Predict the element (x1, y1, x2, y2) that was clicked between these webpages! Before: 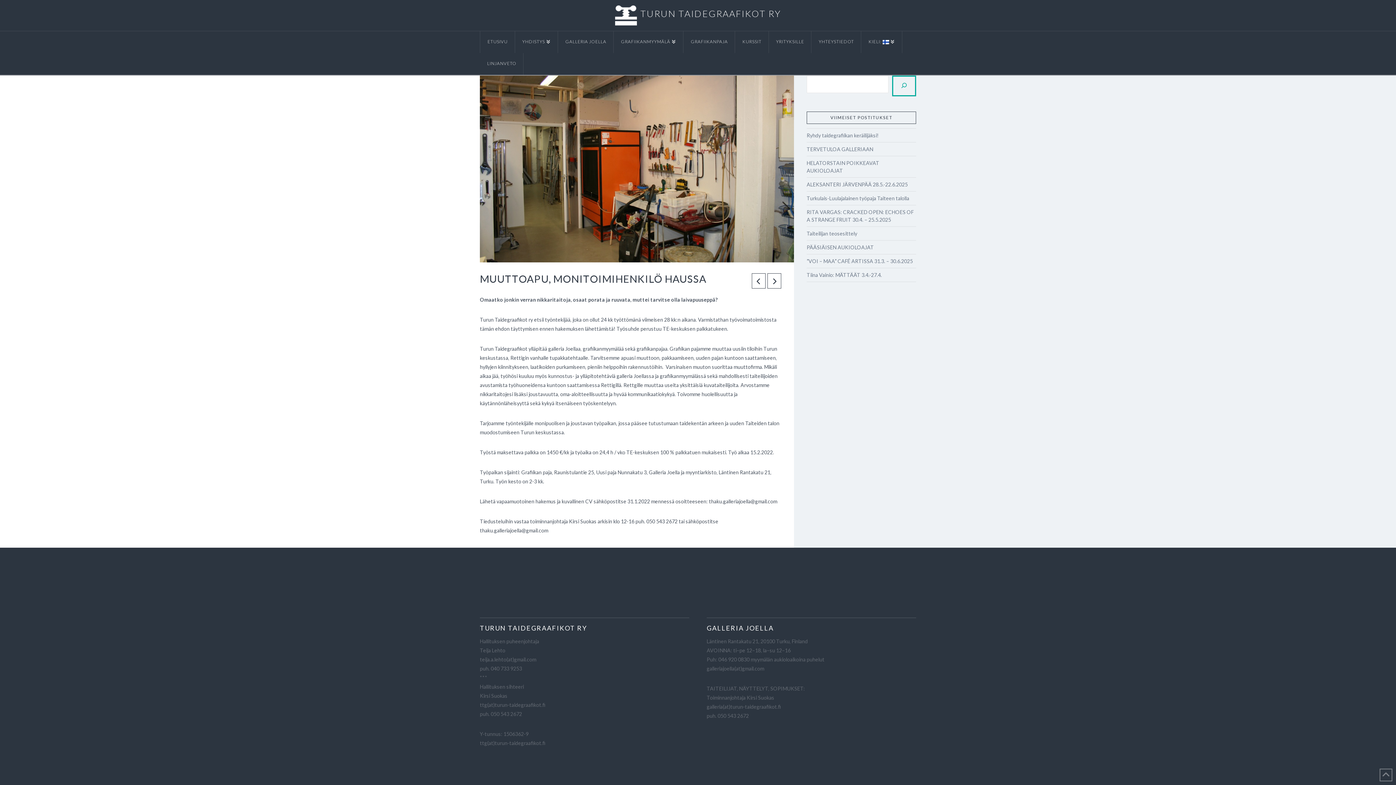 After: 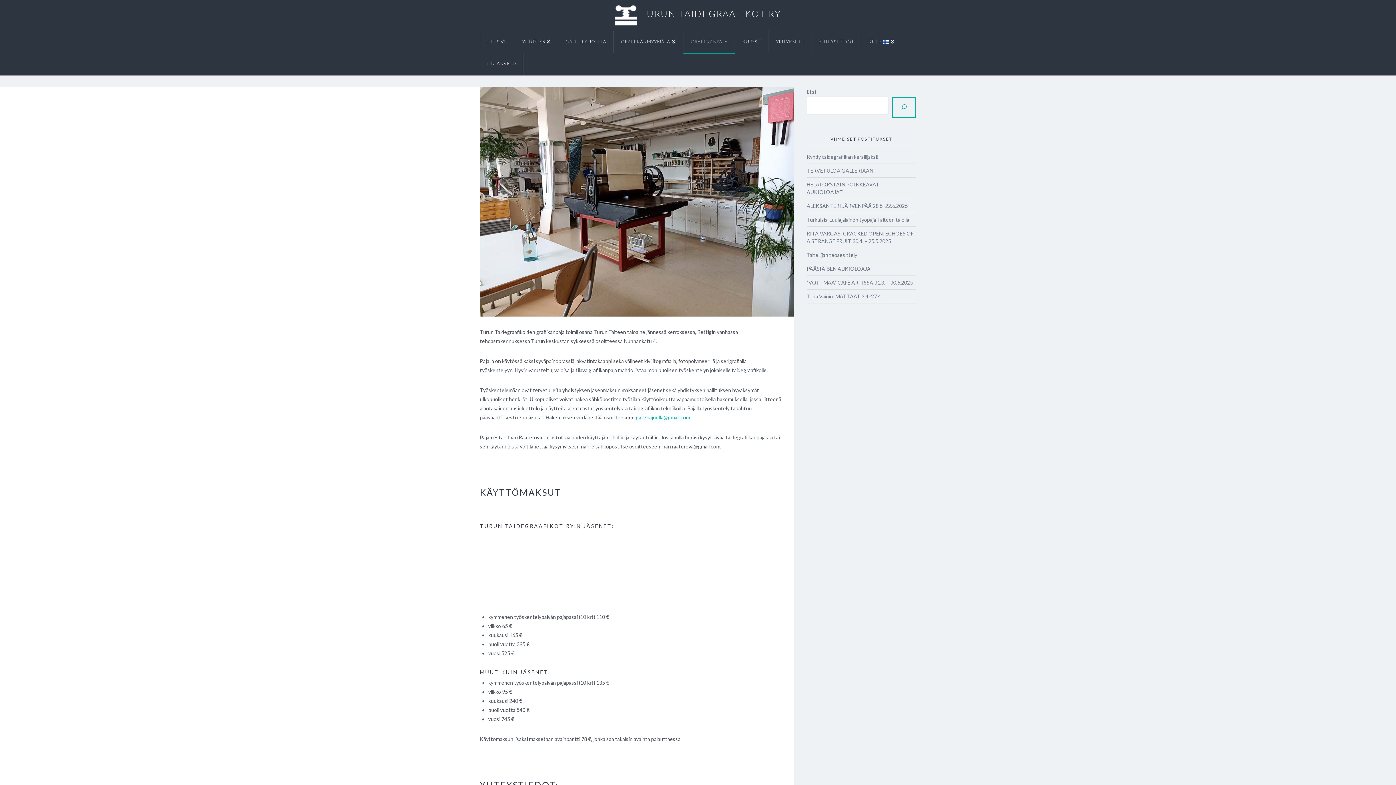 Action: bbox: (683, 31, 735, 53) label: GRAFIIKANPAJA